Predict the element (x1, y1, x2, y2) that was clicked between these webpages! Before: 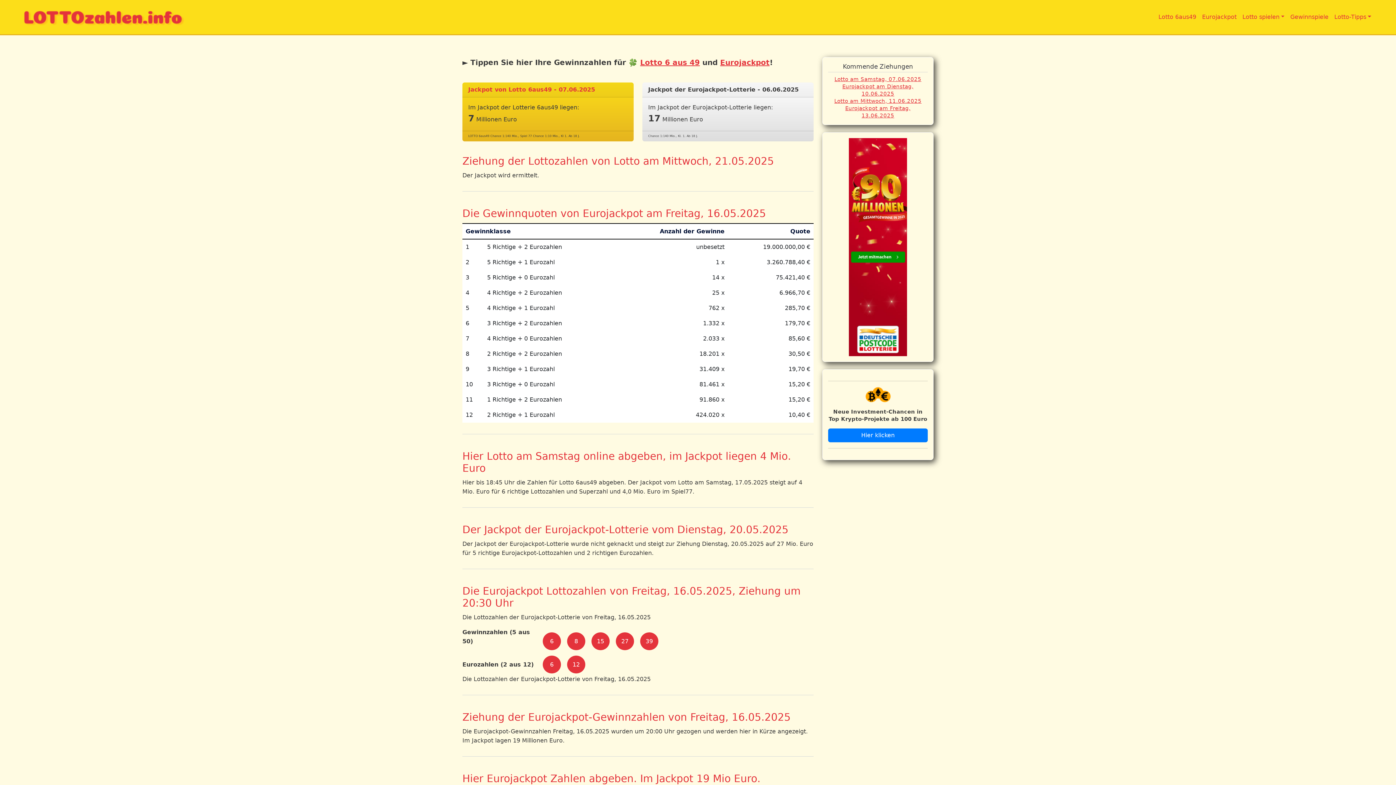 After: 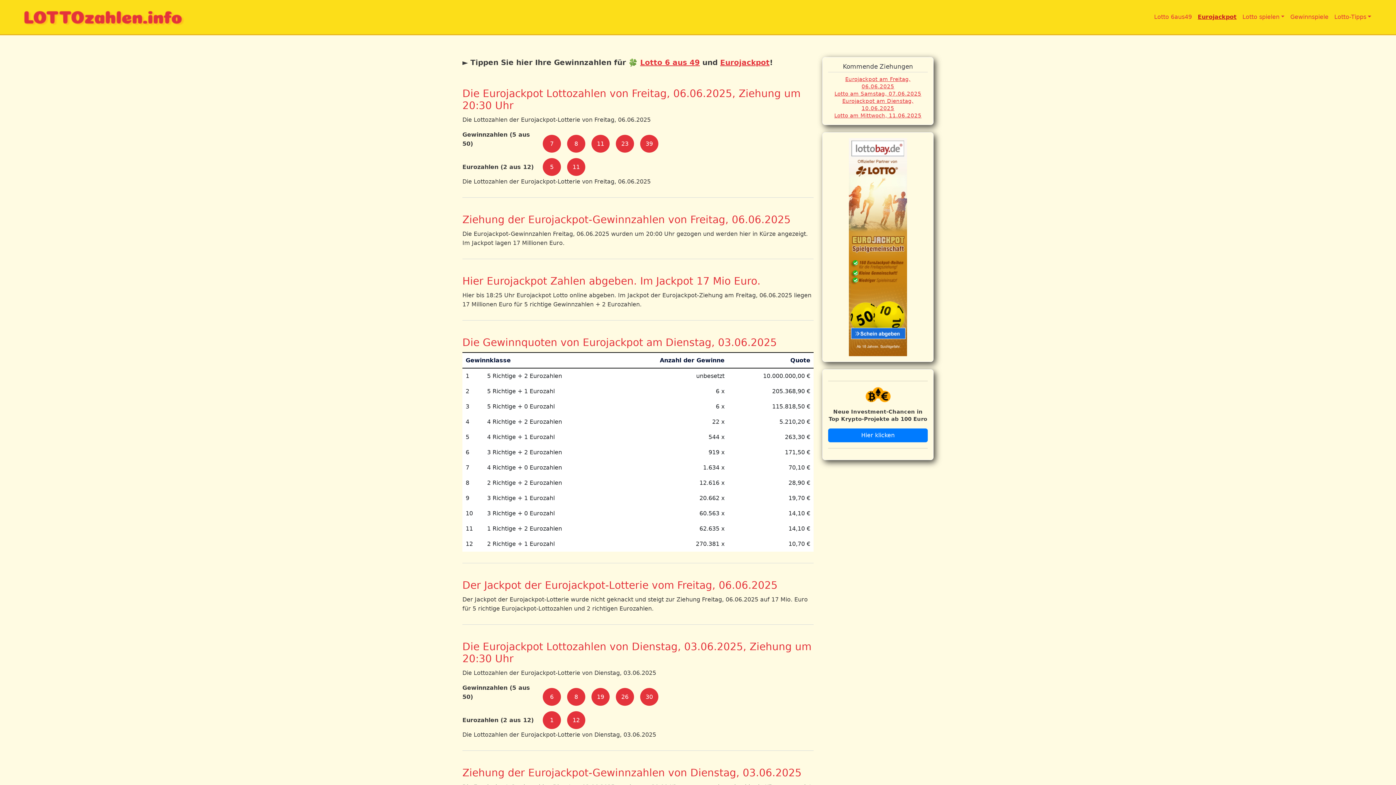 Action: label: Eurojackpot bbox: (1199, 9, 1239, 24)